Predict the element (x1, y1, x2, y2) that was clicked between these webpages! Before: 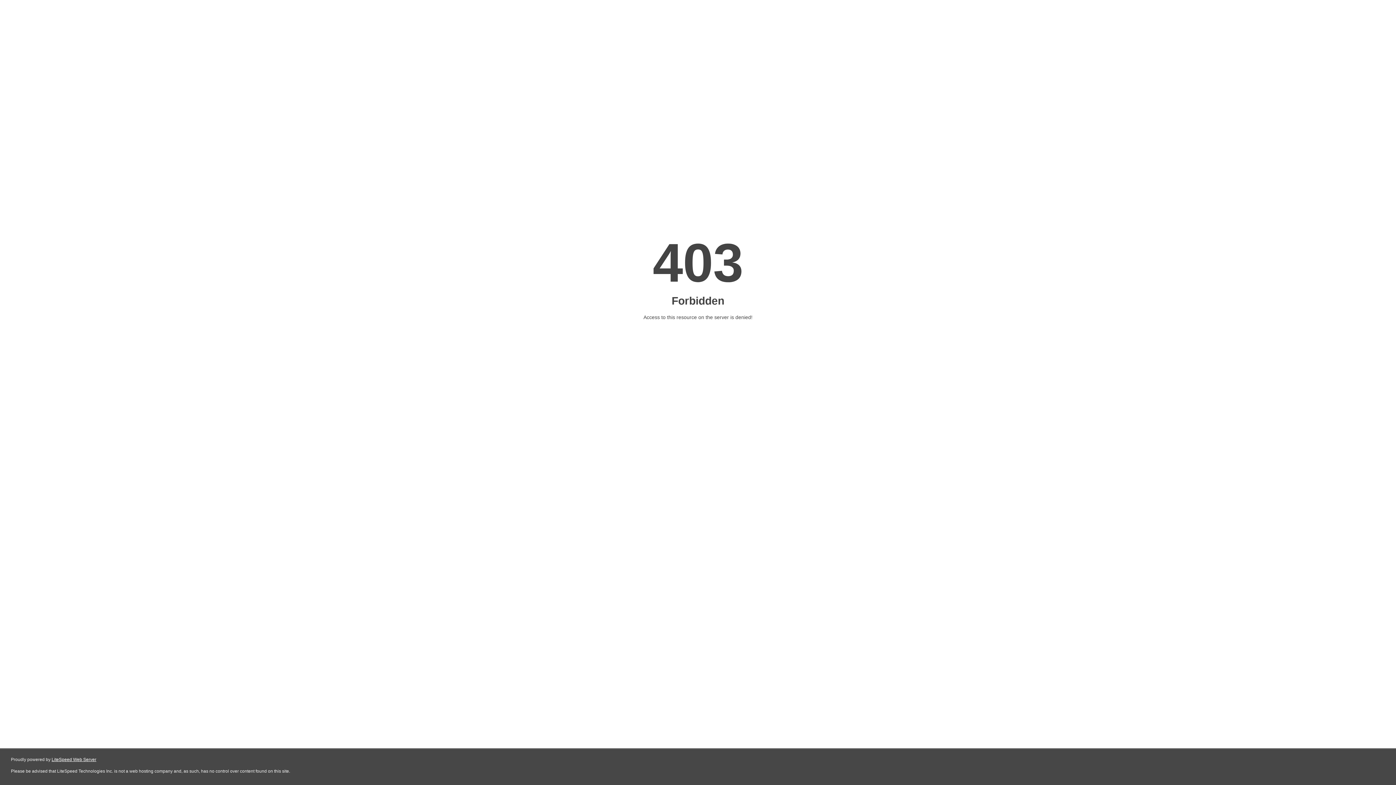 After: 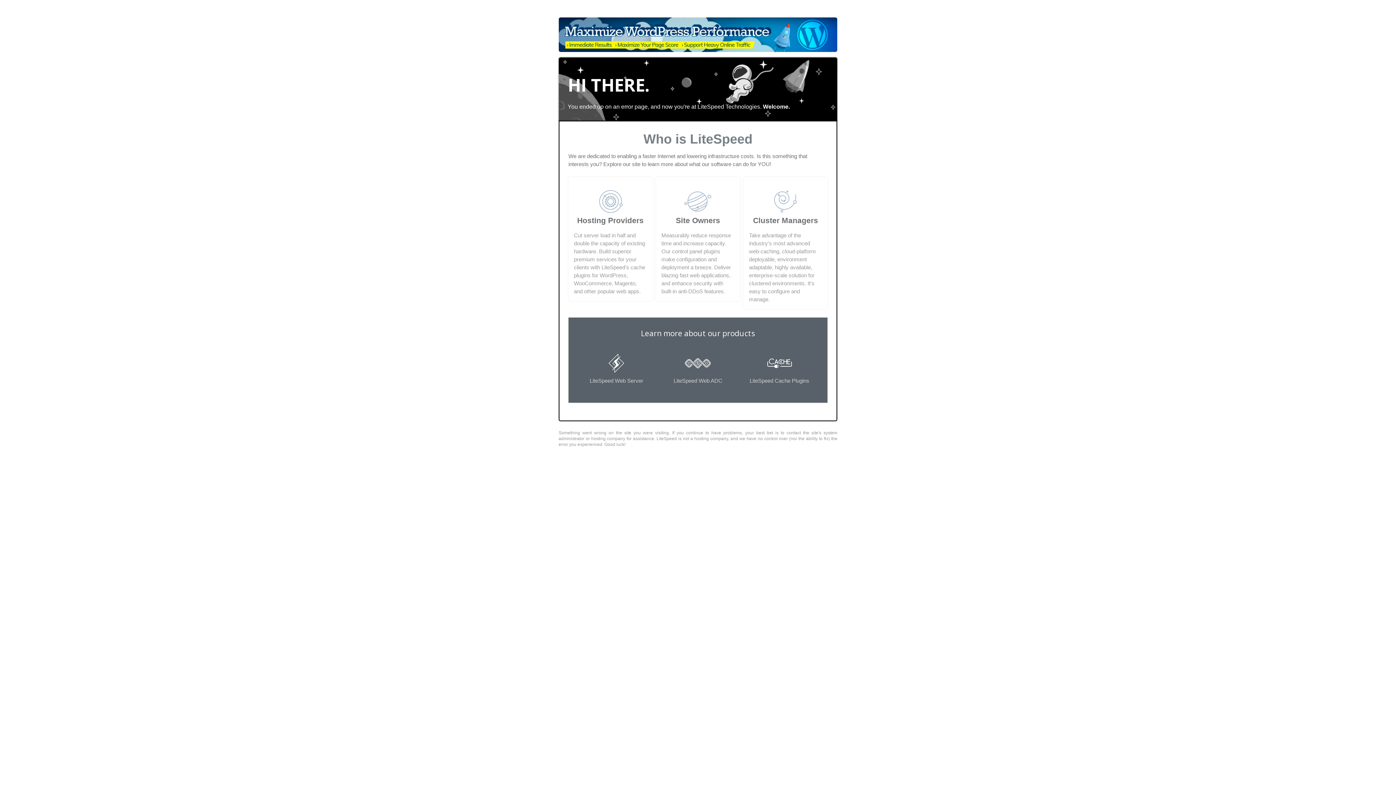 Action: bbox: (51, 757, 96, 762) label: LiteSpeed Web Server